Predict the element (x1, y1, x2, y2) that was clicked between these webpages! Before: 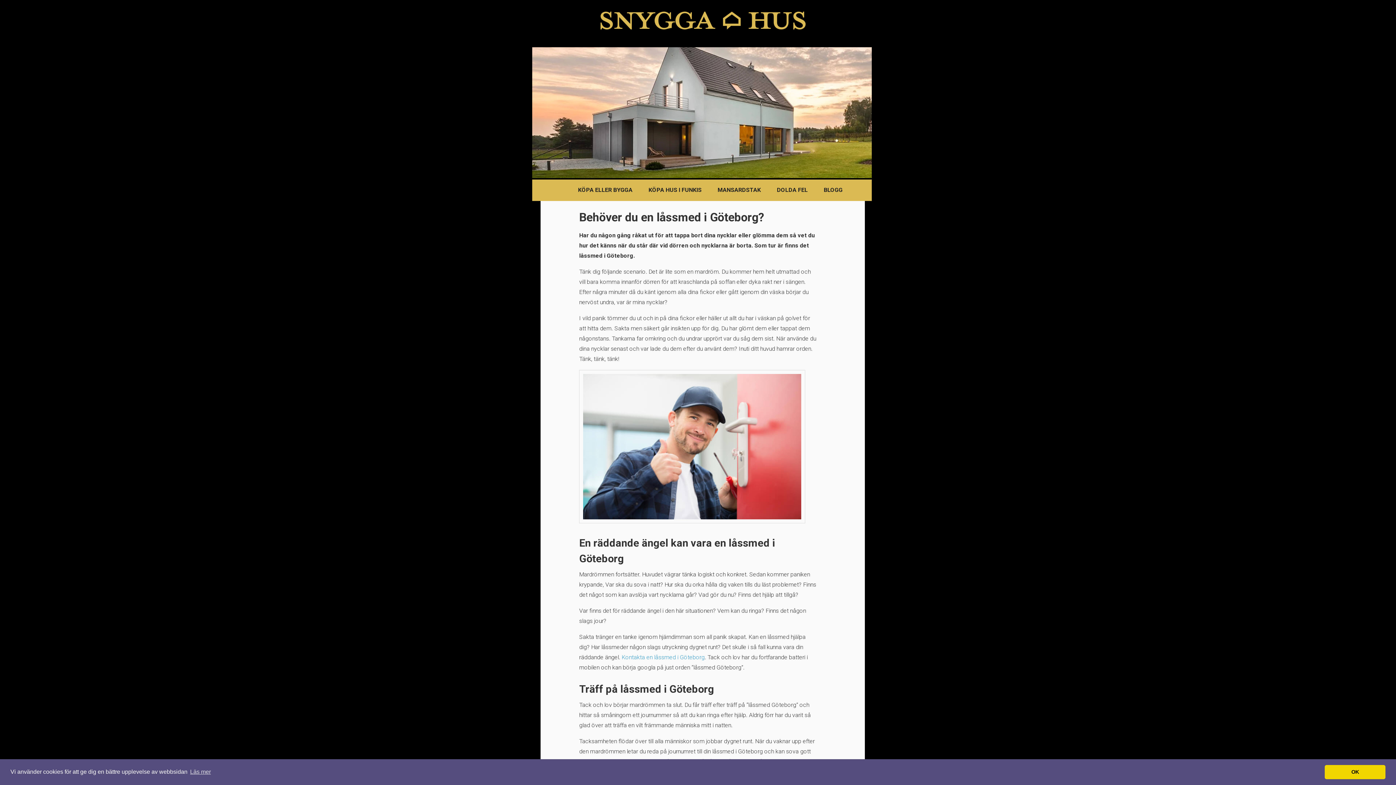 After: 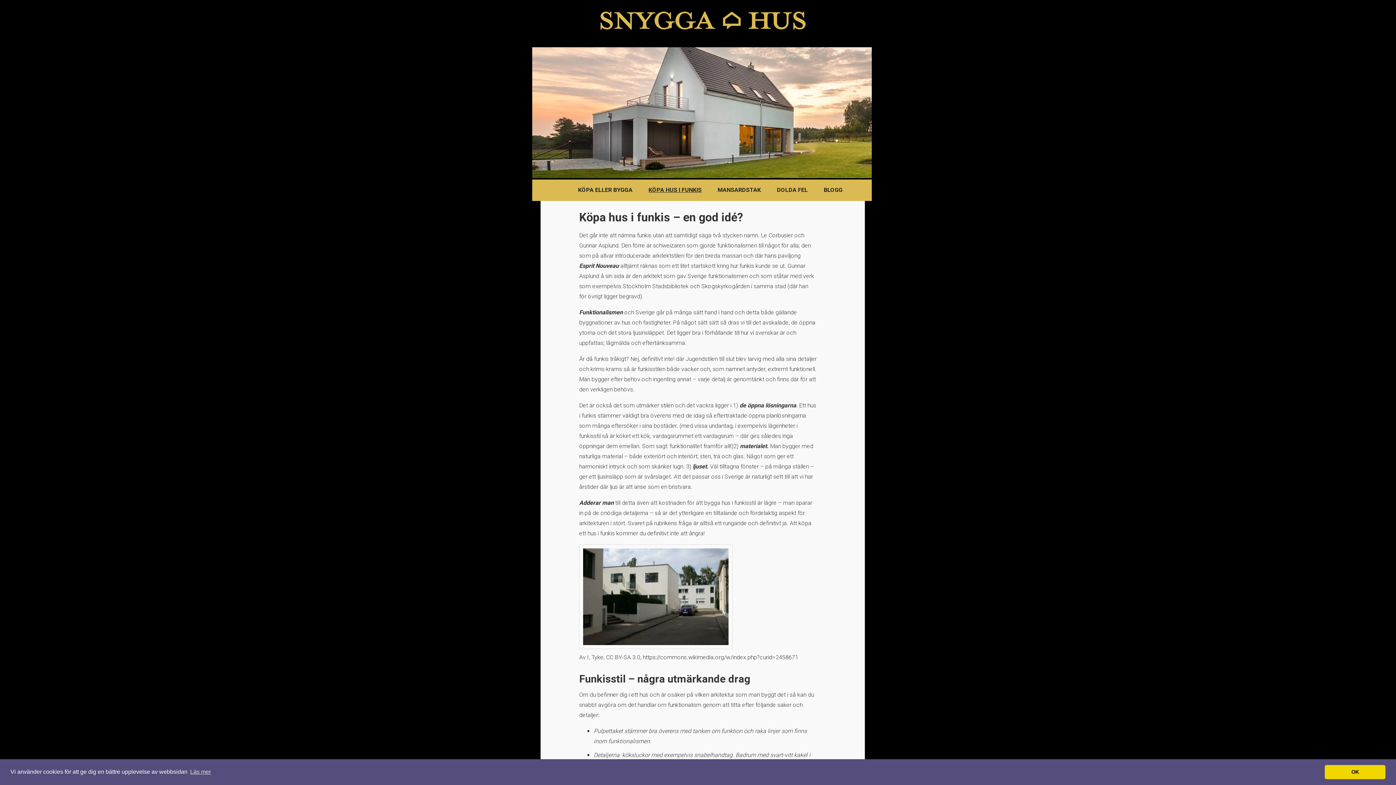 Action: bbox: (645, 179, 705, 197) label: KÖPA HUS I FUNKIS